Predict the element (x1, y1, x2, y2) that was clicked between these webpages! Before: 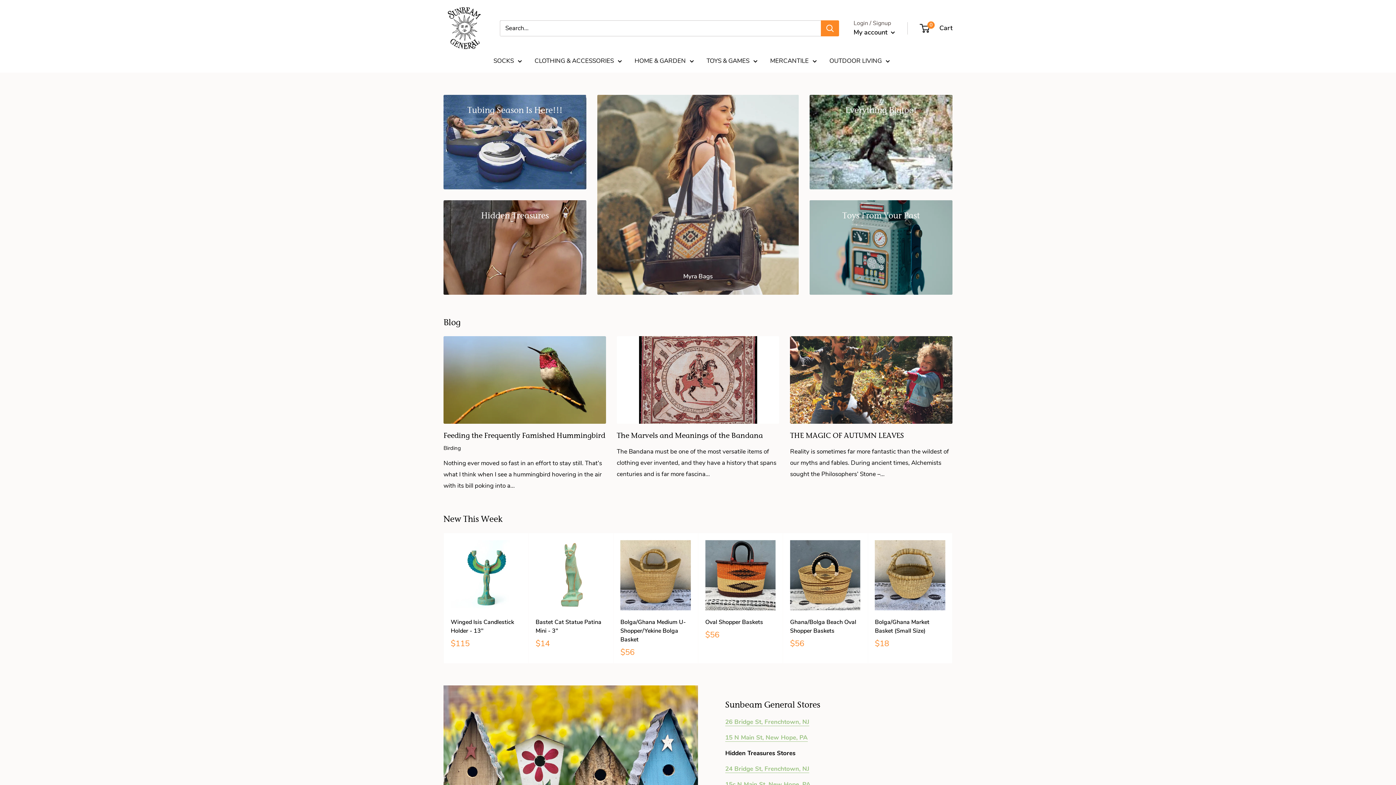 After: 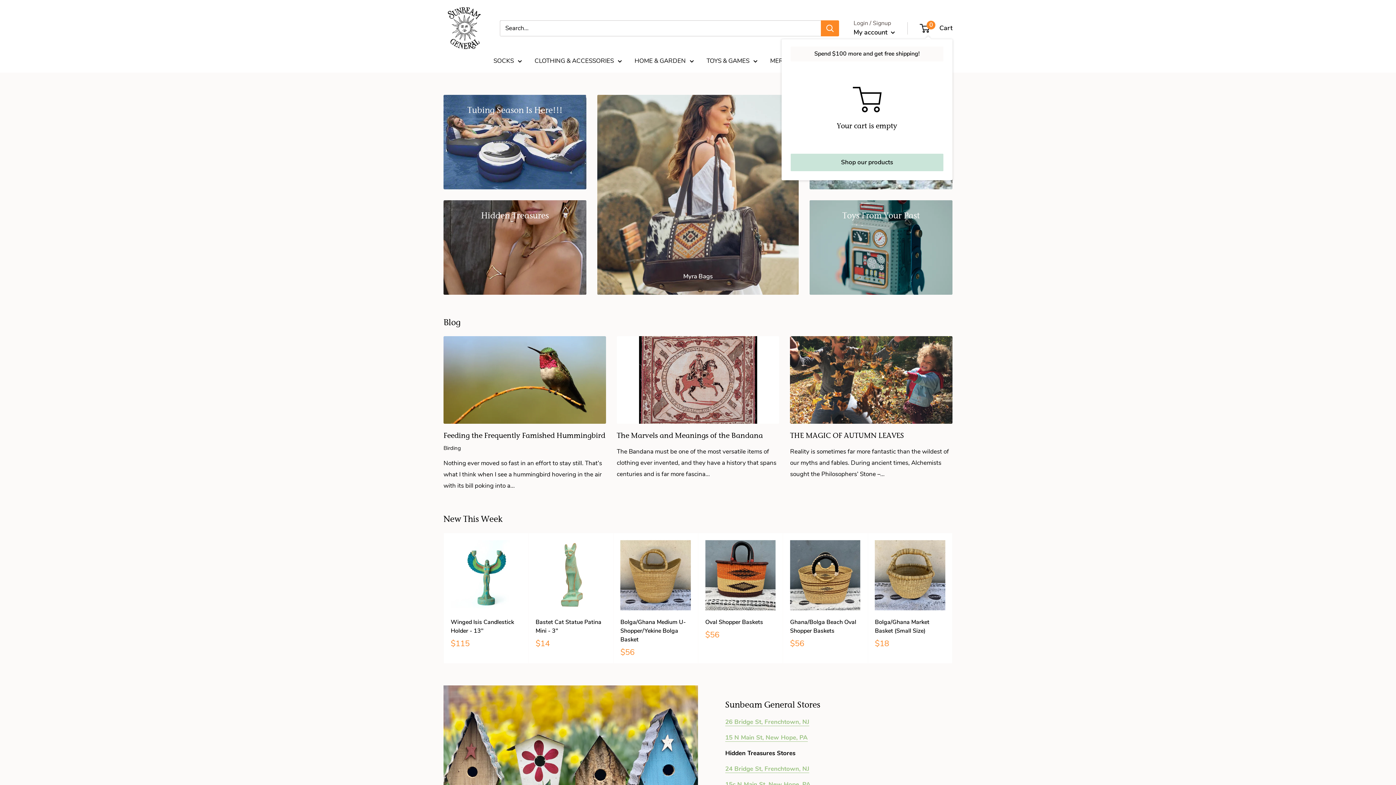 Action: bbox: (920, 22, 952, 34) label: 0
 Cart